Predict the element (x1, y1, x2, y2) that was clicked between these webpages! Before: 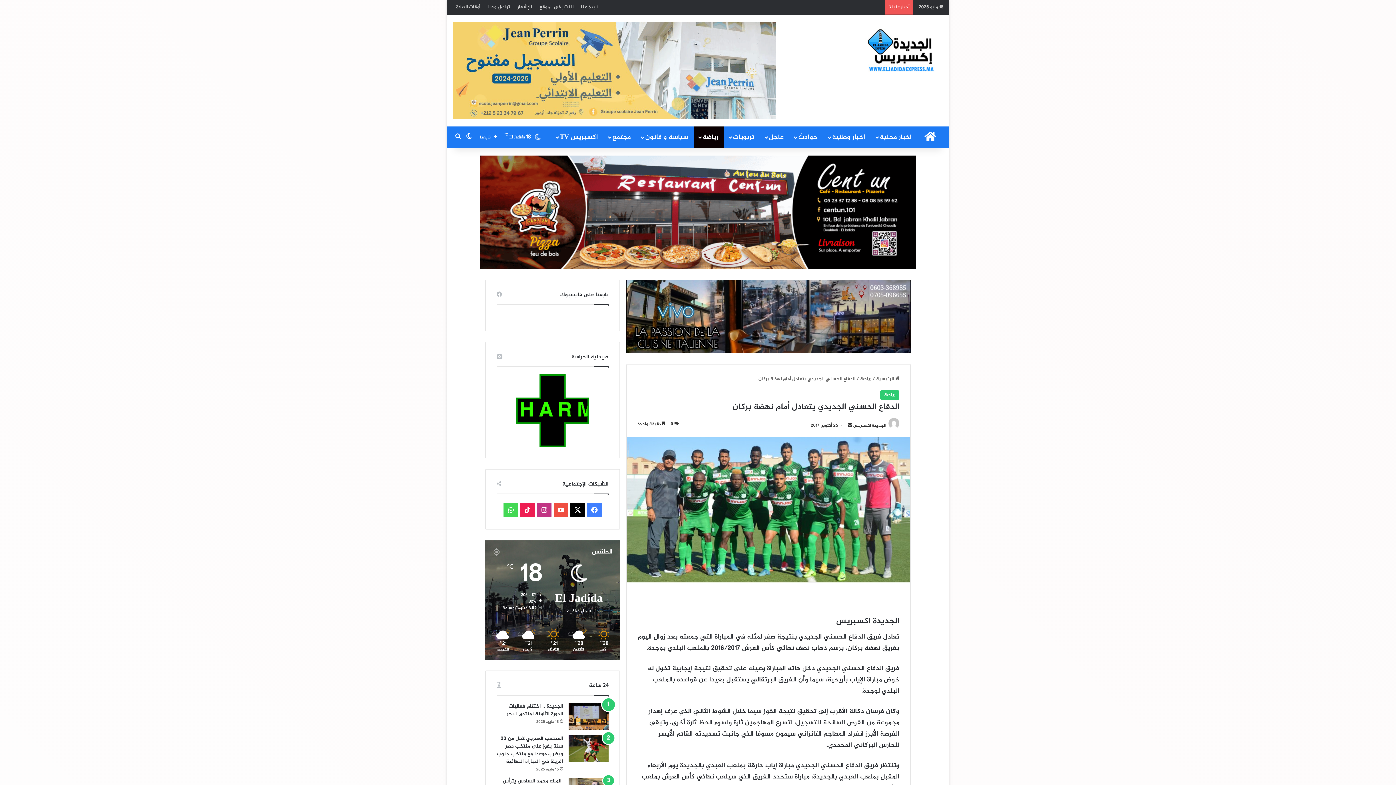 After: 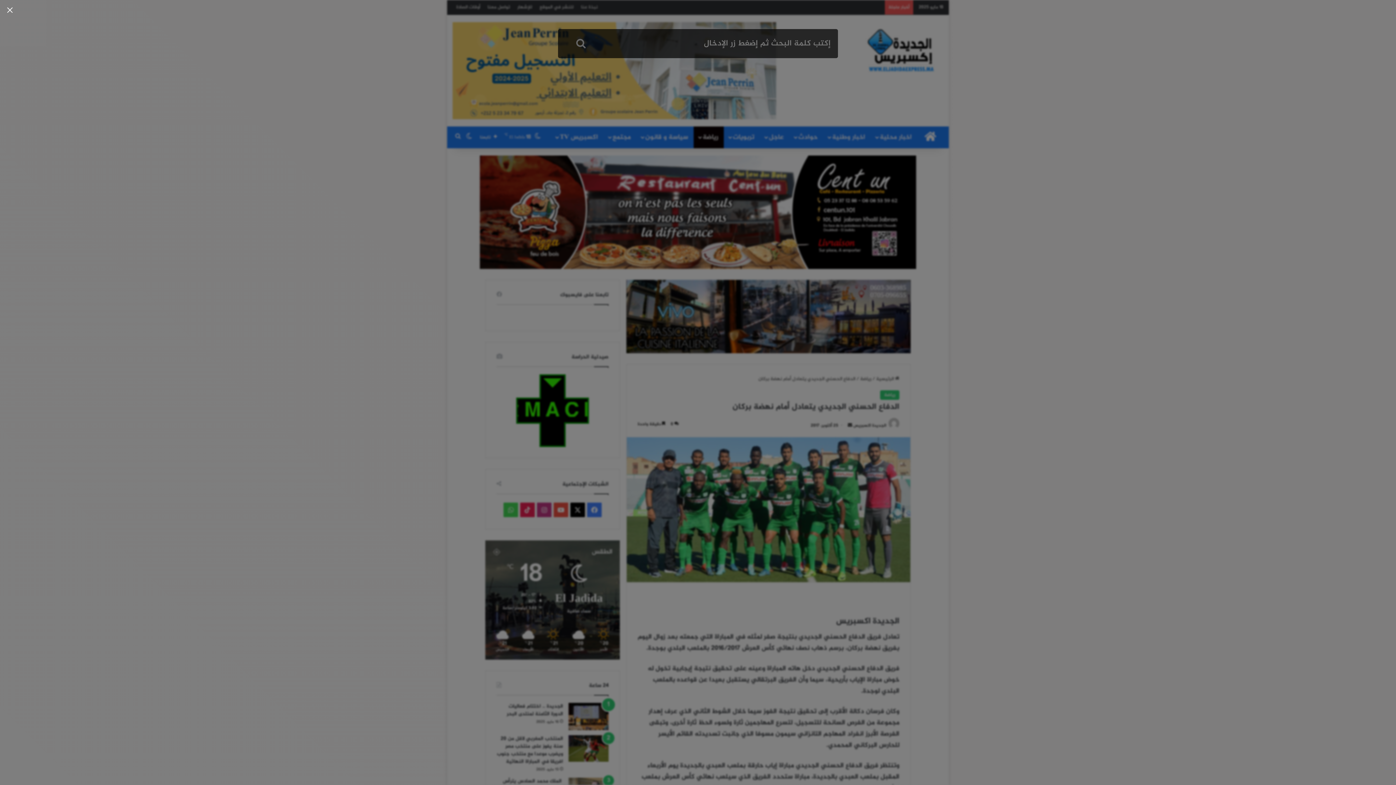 Action: label: بحث عن bbox: (452, 126, 463, 148)